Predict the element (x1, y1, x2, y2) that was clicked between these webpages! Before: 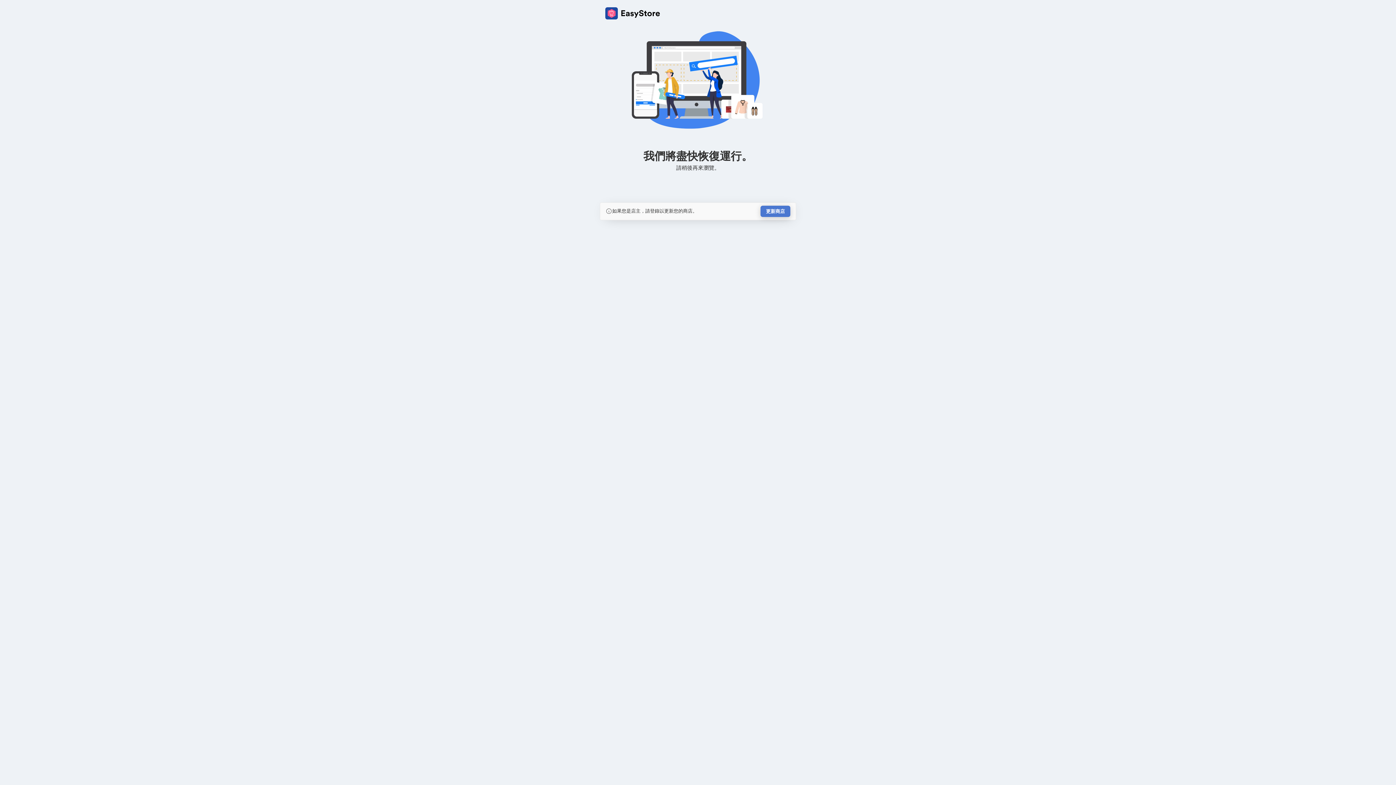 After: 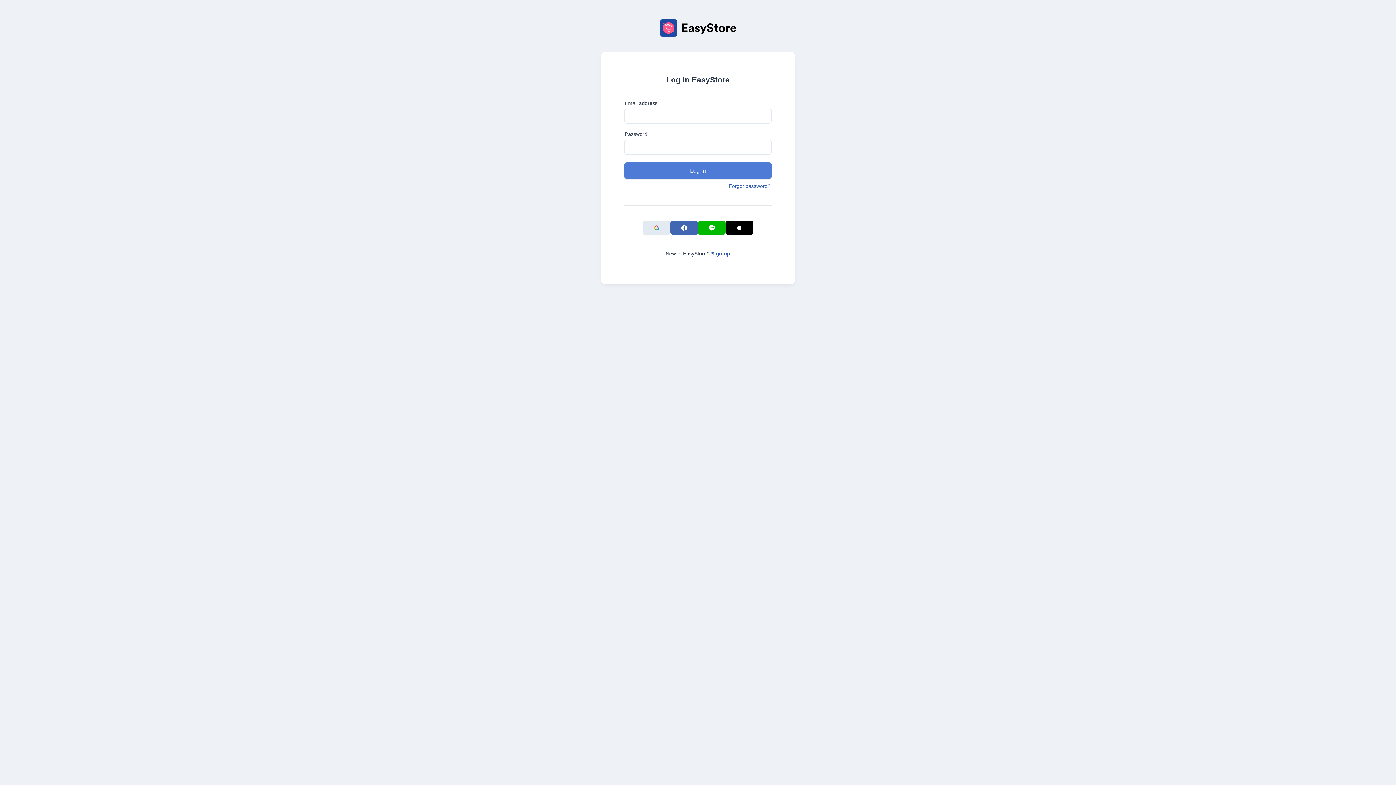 Action: bbox: (760, 205, 790, 217) label: 更新商店